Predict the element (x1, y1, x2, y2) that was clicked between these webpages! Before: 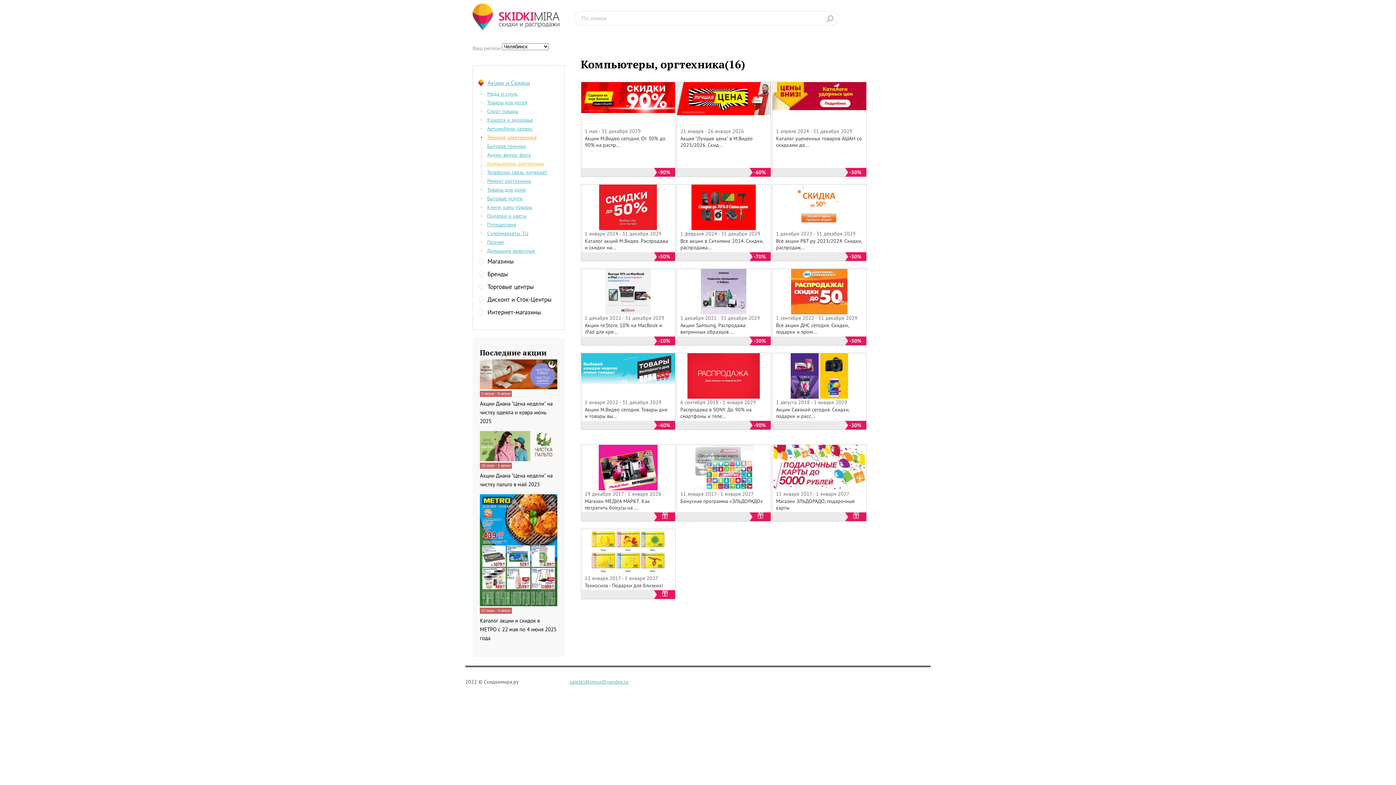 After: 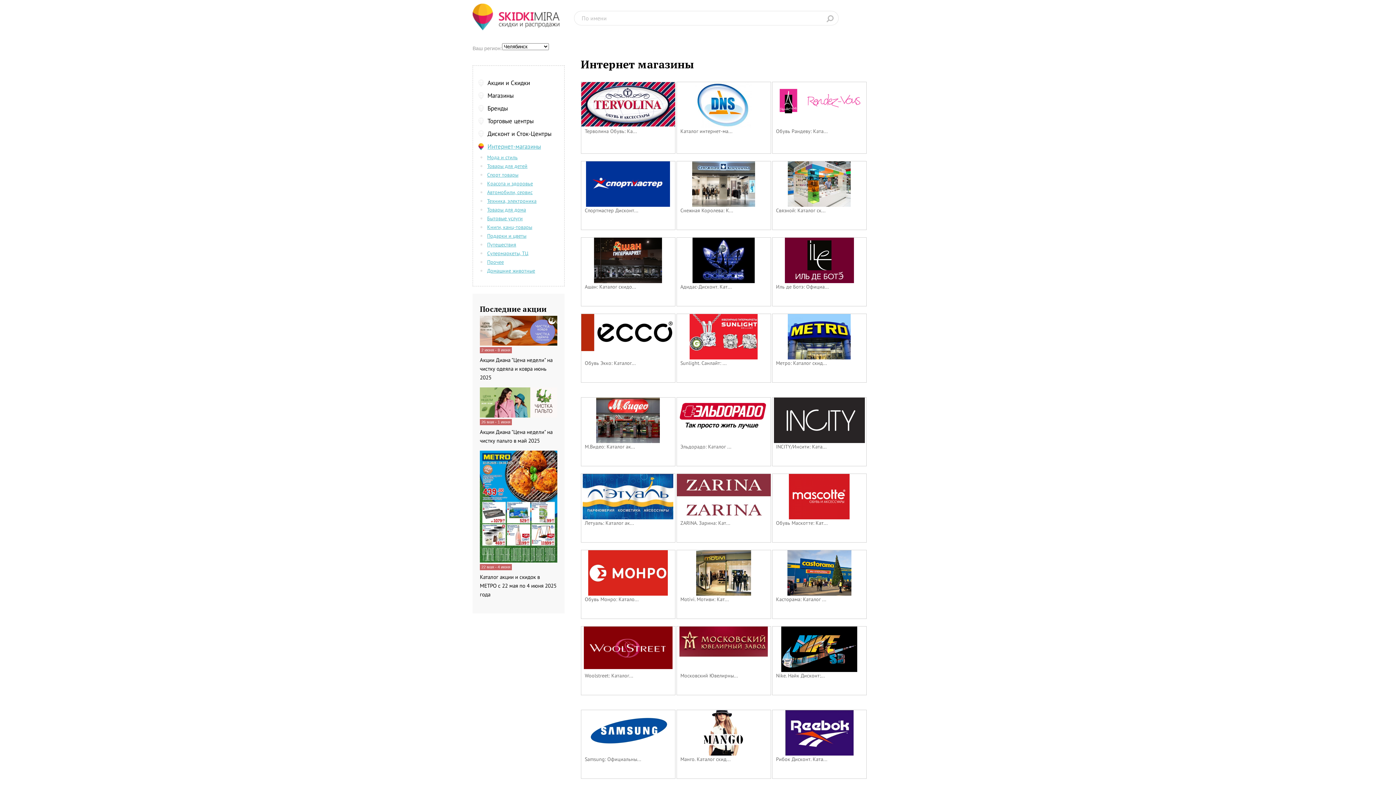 Action: bbox: (478, 308, 541, 316) label: Интернет-магазины